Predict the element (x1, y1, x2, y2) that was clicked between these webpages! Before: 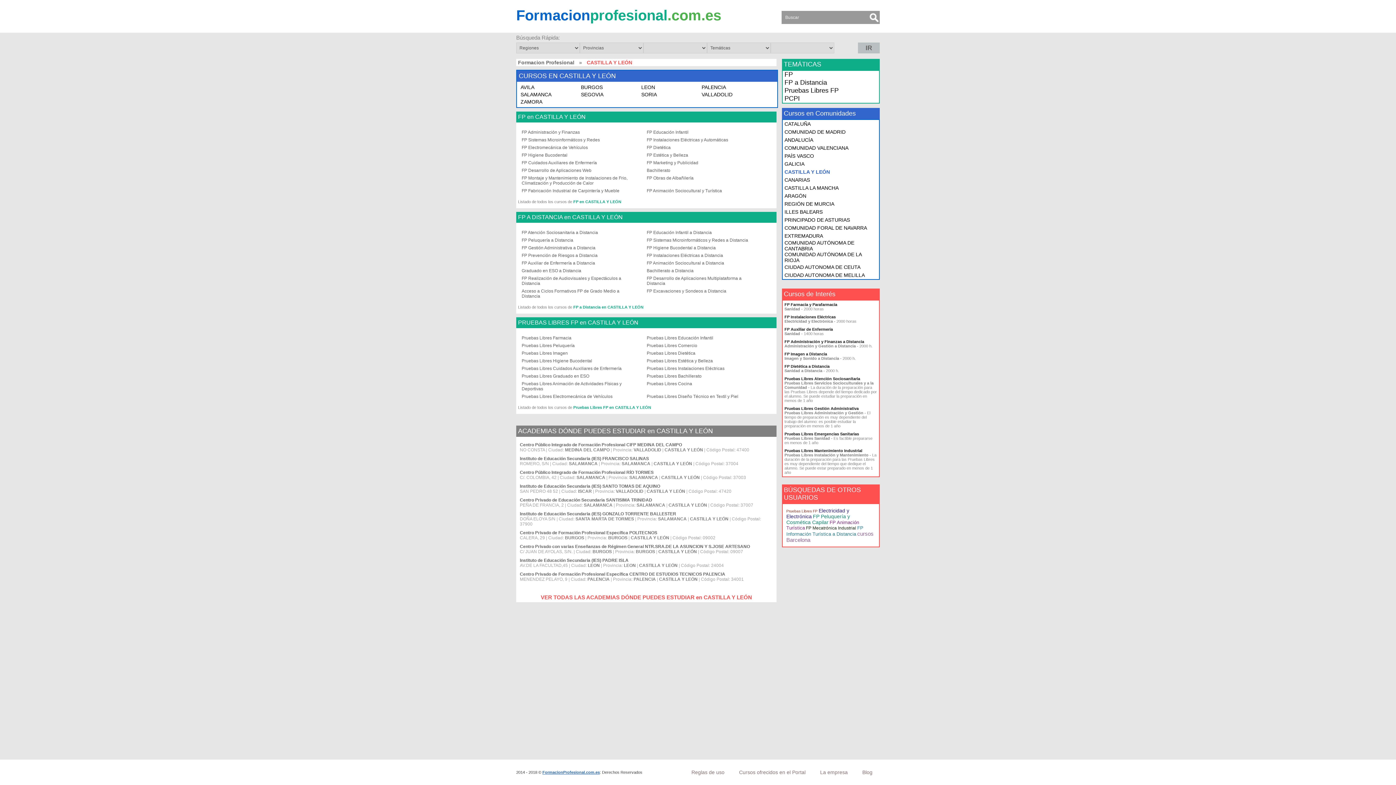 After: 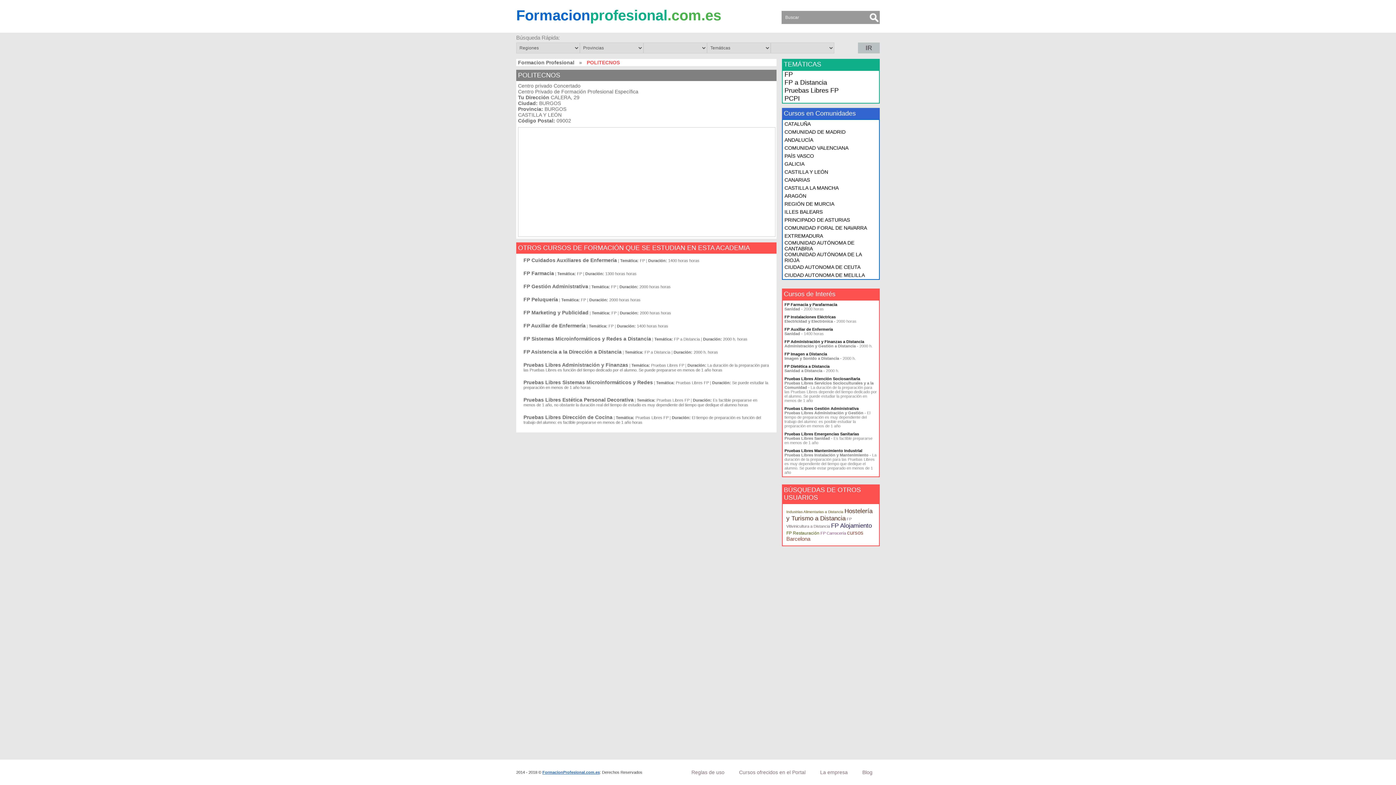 Action: label: Centro Privado de Formación Profesional Específica POLITECNOS bbox: (520, 530, 657, 535)